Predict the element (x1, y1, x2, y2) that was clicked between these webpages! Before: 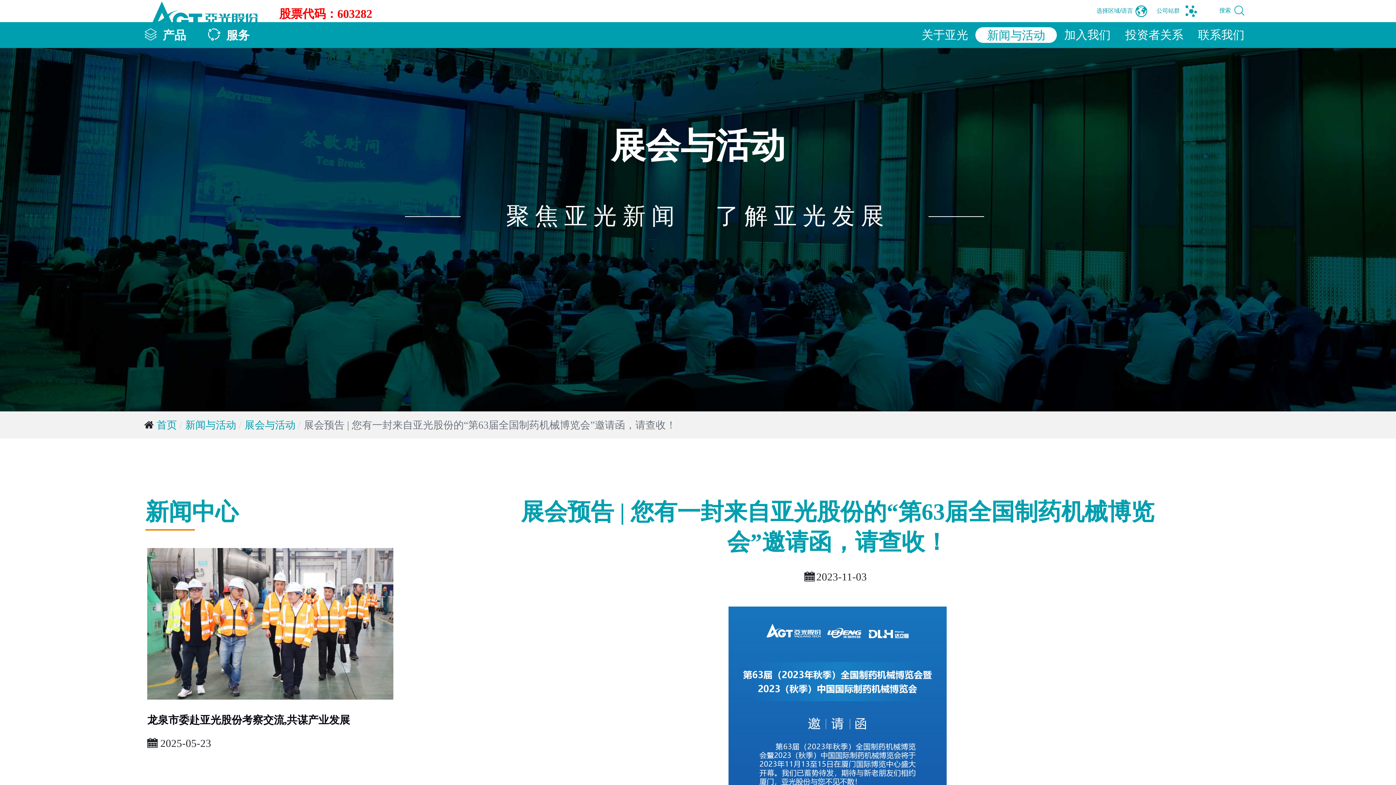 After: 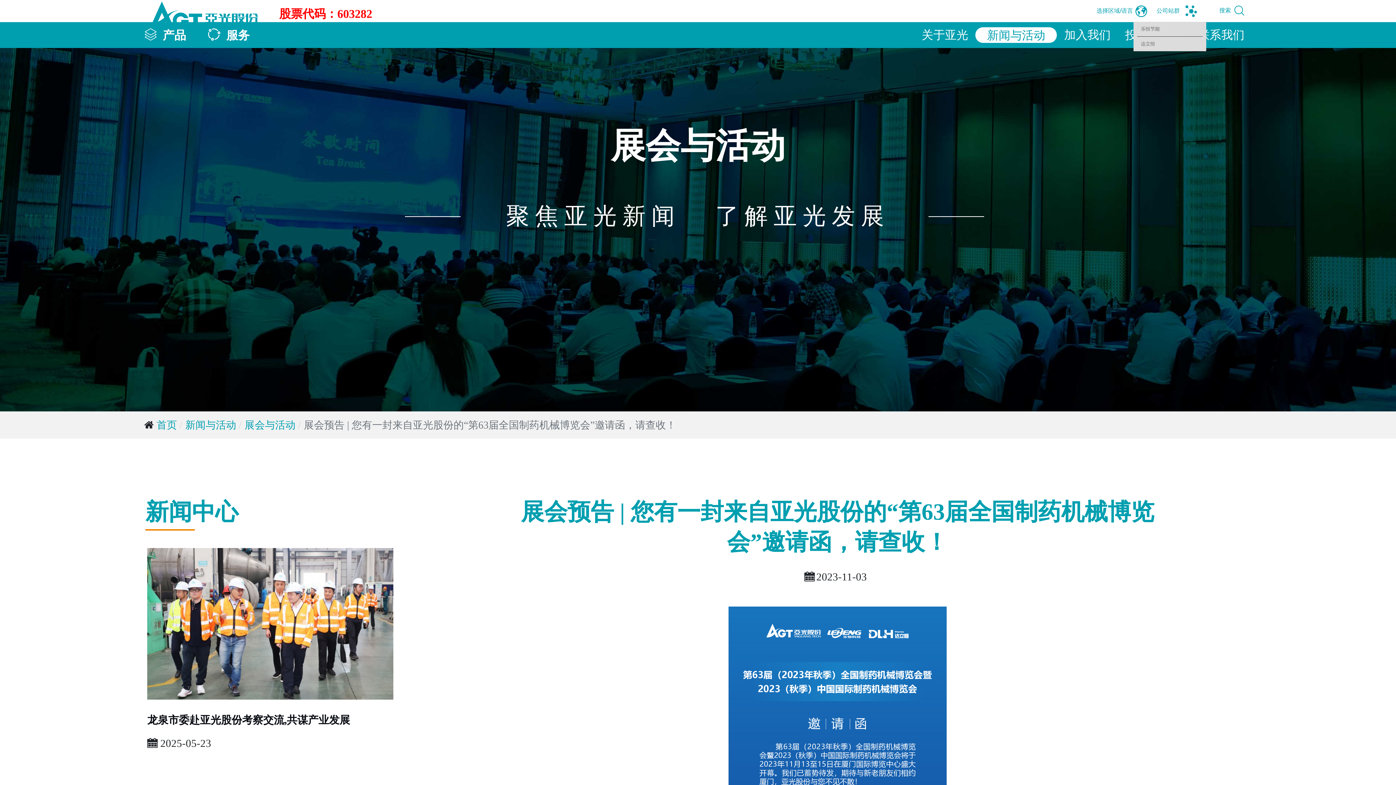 Action: bbox: (1153, 0, 1206, 21) label: 公司站群